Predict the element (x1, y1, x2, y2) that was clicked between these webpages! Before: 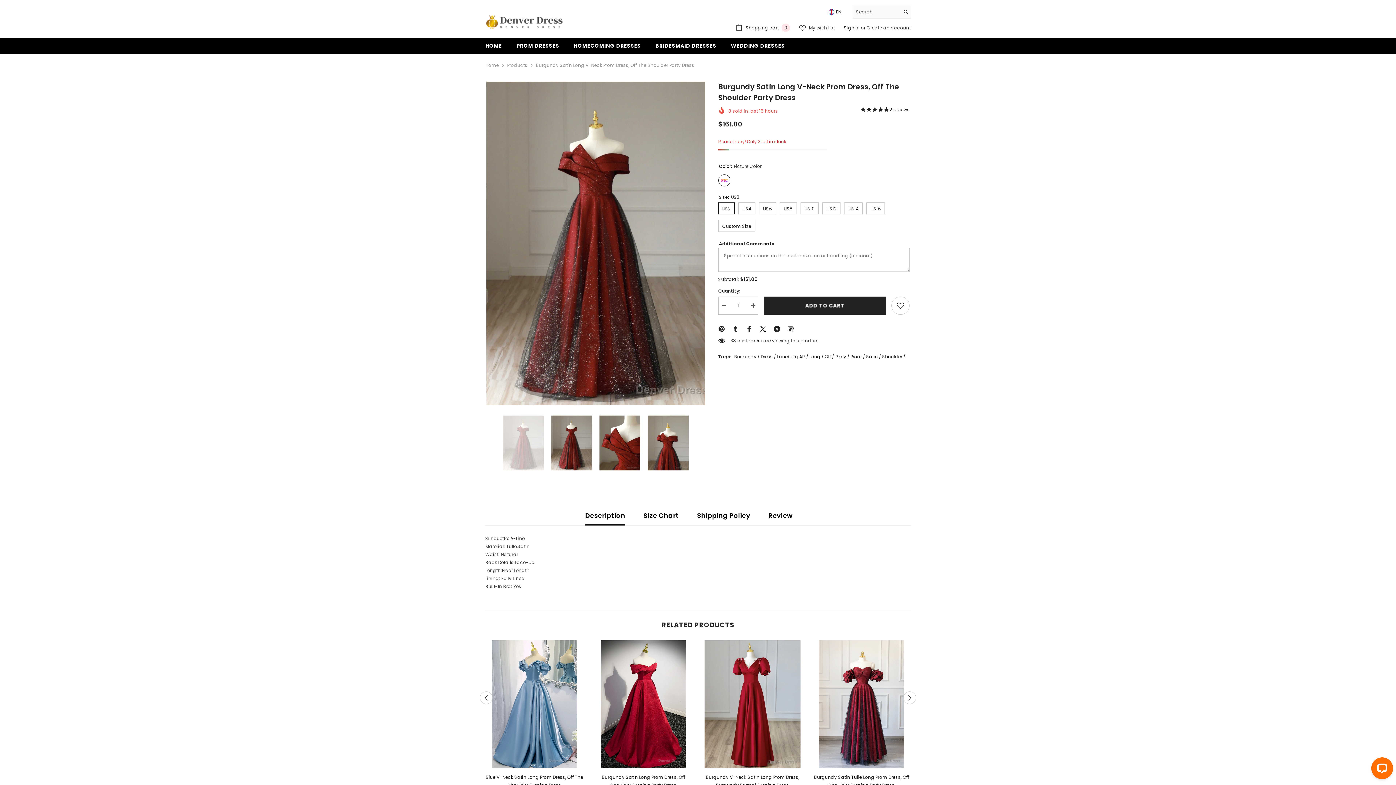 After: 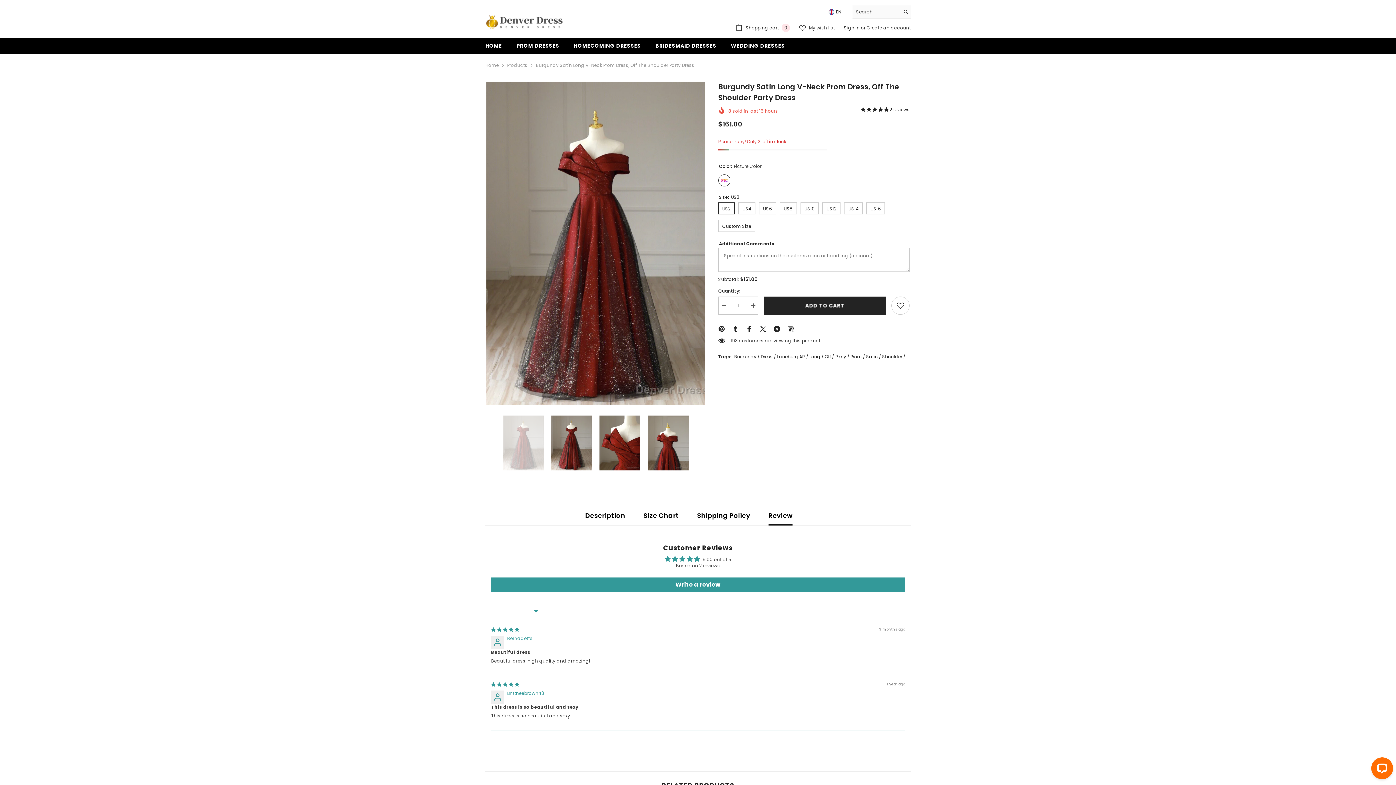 Action: bbox: (861, 106, 889, 112) label: 5.00 stars